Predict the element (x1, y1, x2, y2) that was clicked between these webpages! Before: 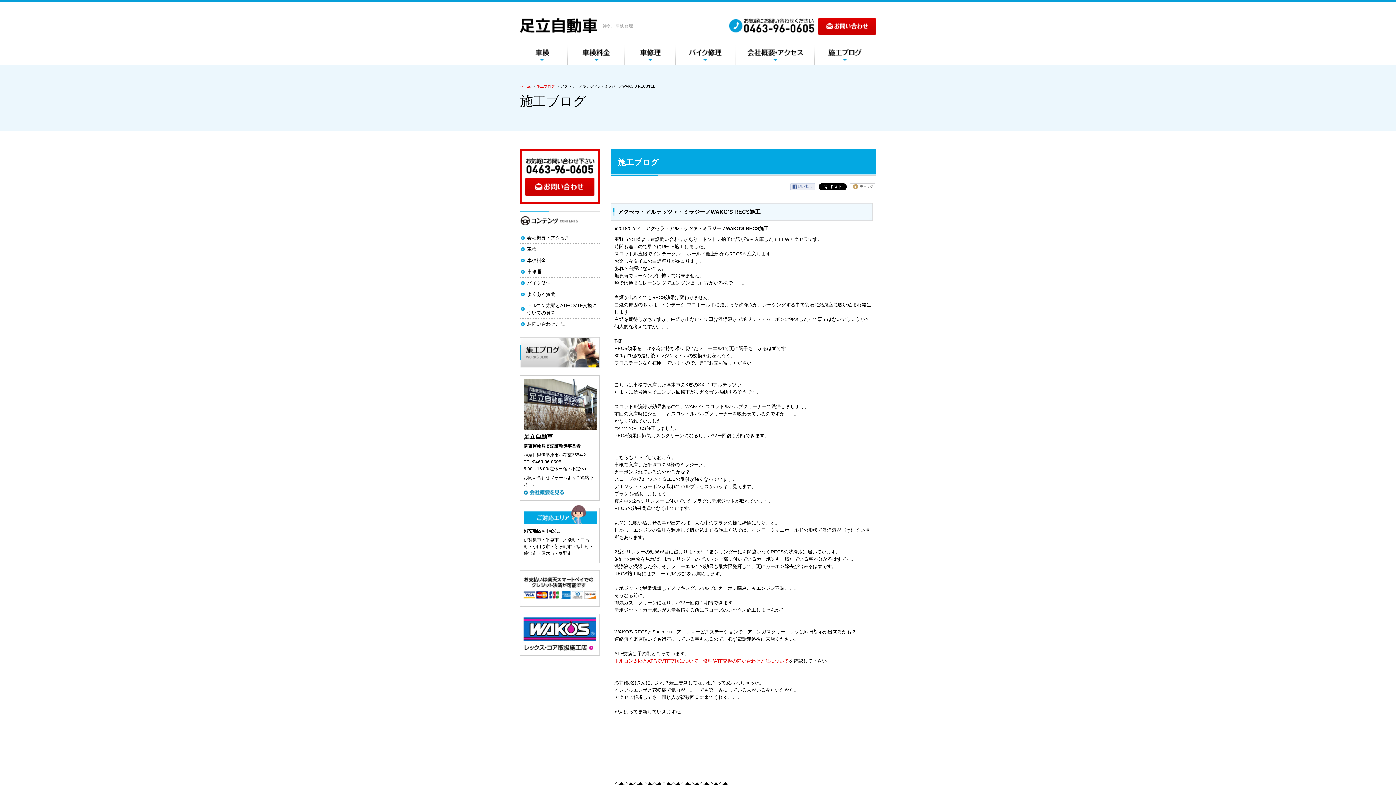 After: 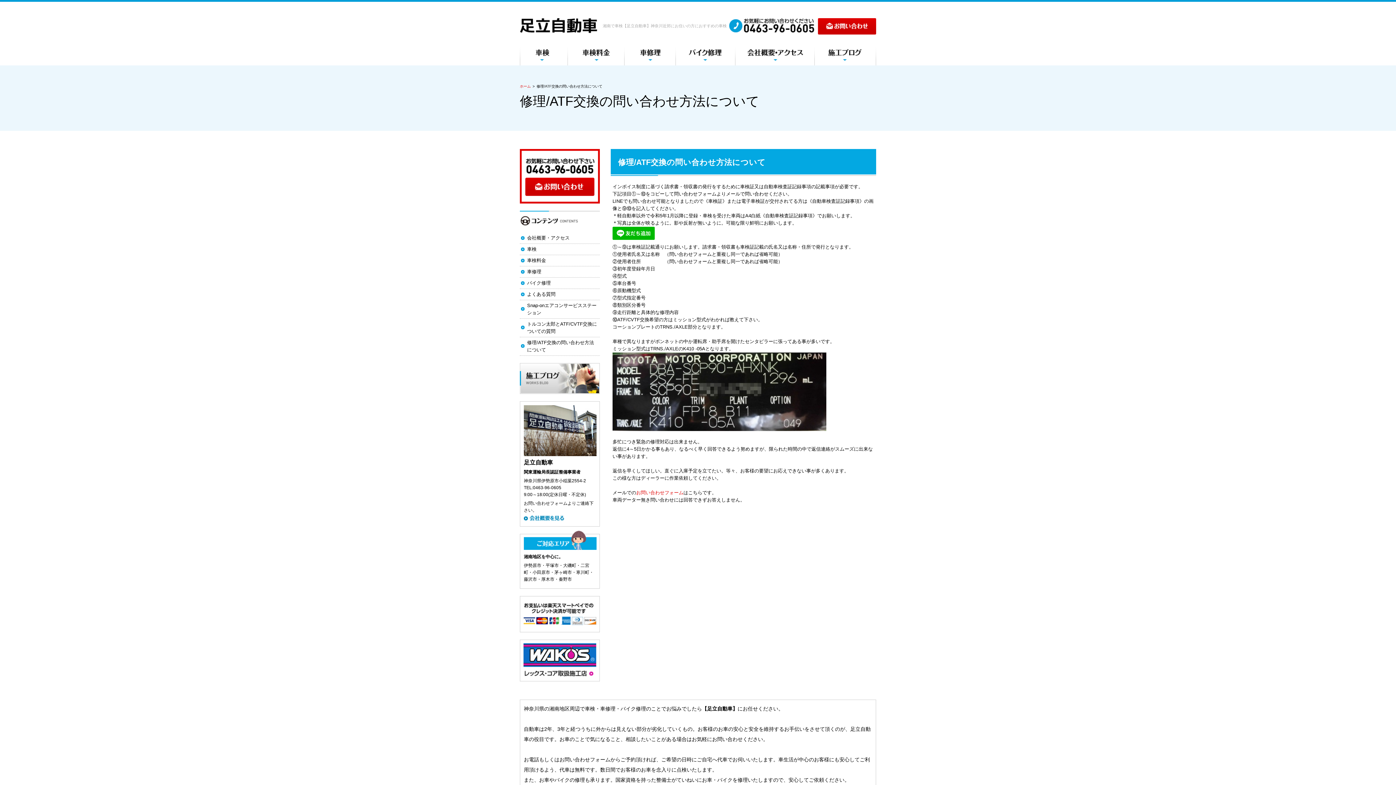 Action: label: お問い合わせ方法 bbox: (527, 320, 598, 328)